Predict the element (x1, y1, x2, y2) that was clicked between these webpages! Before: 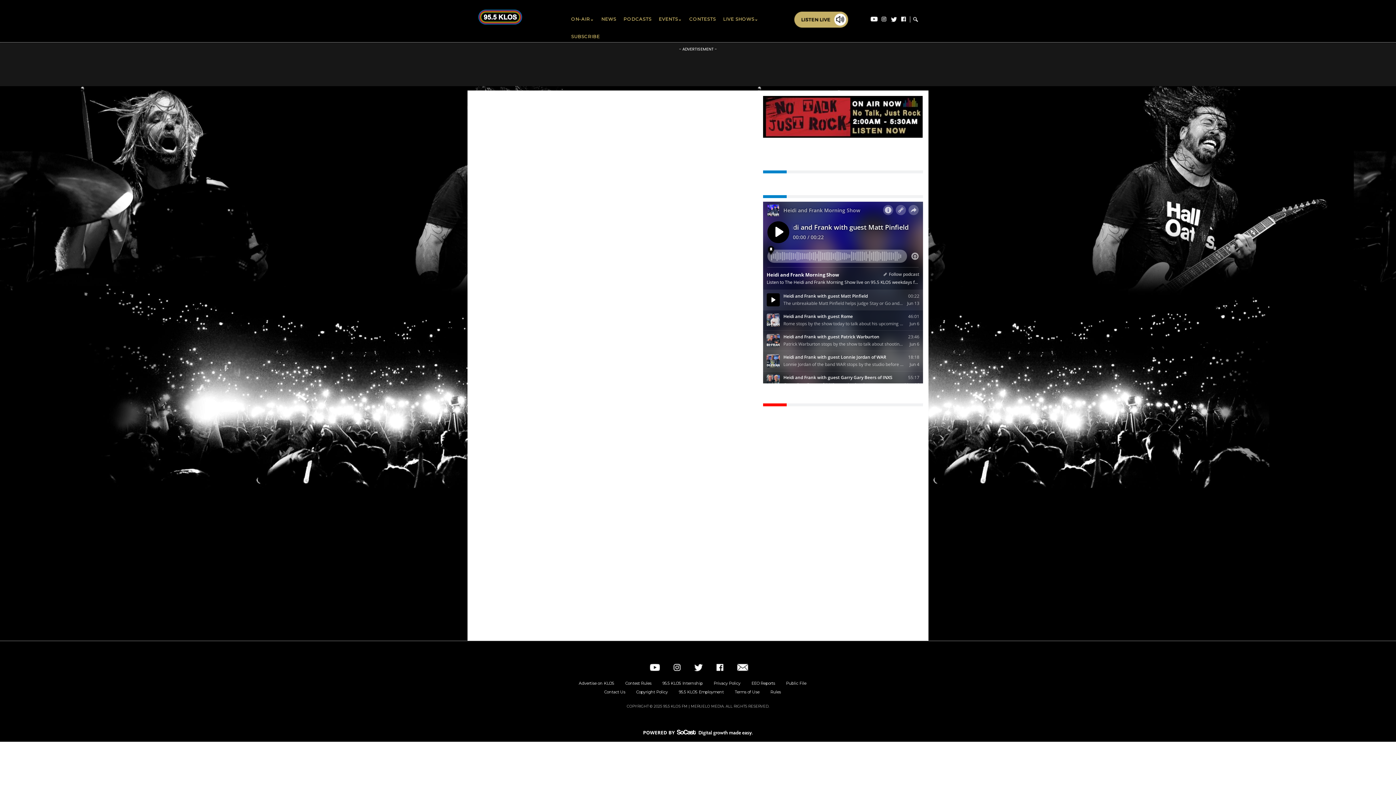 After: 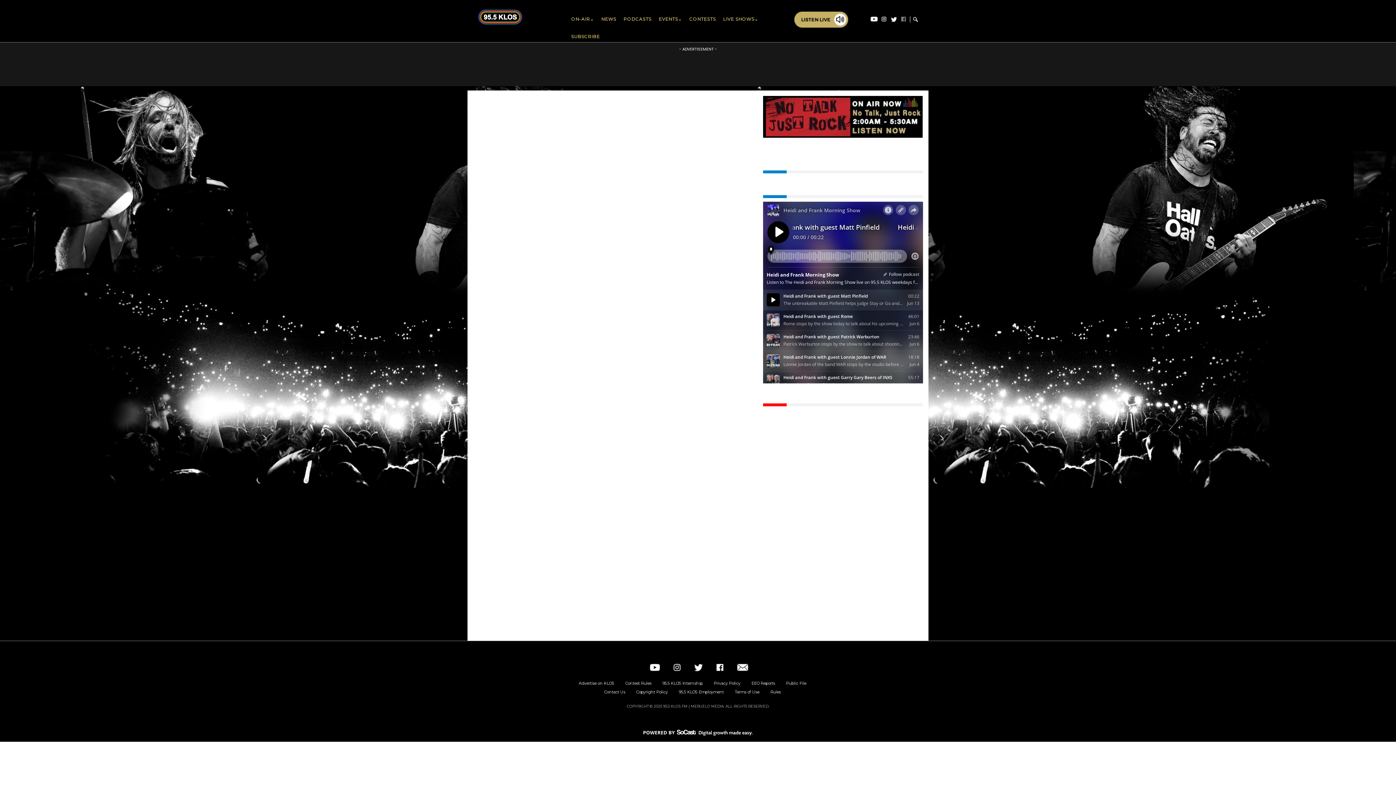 Action: bbox: (899, 18, 908, 23)